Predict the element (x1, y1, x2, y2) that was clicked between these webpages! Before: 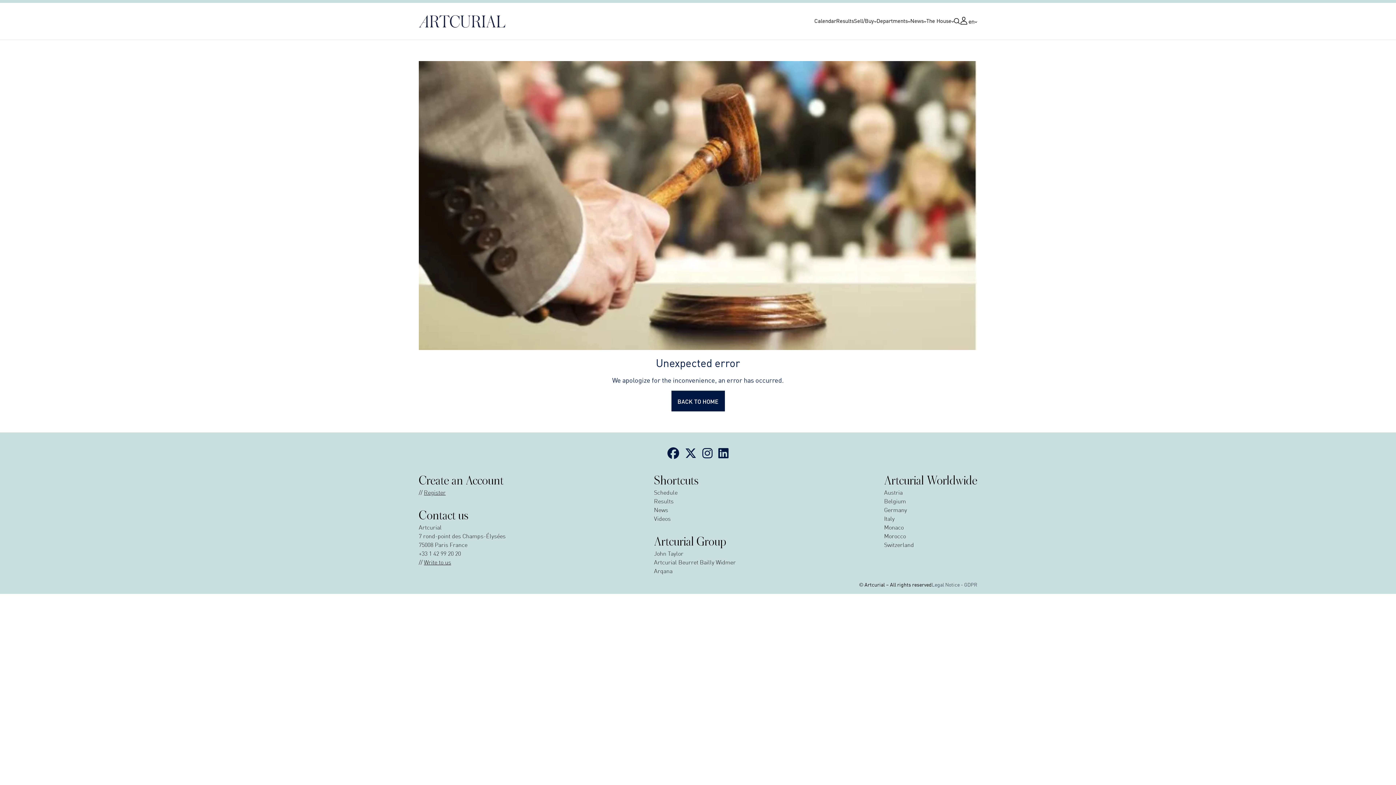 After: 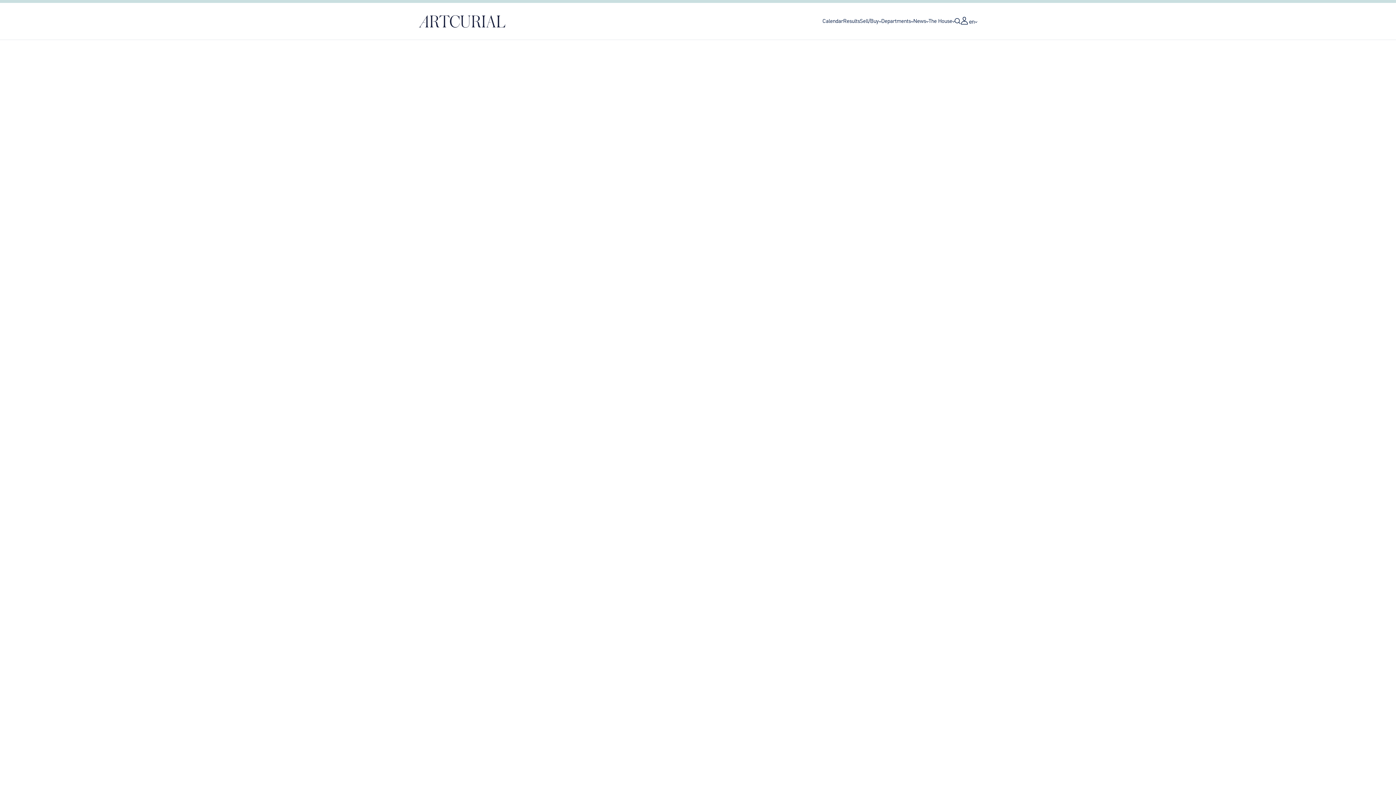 Action: label: Austria bbox: (884, 488, 902, 496)